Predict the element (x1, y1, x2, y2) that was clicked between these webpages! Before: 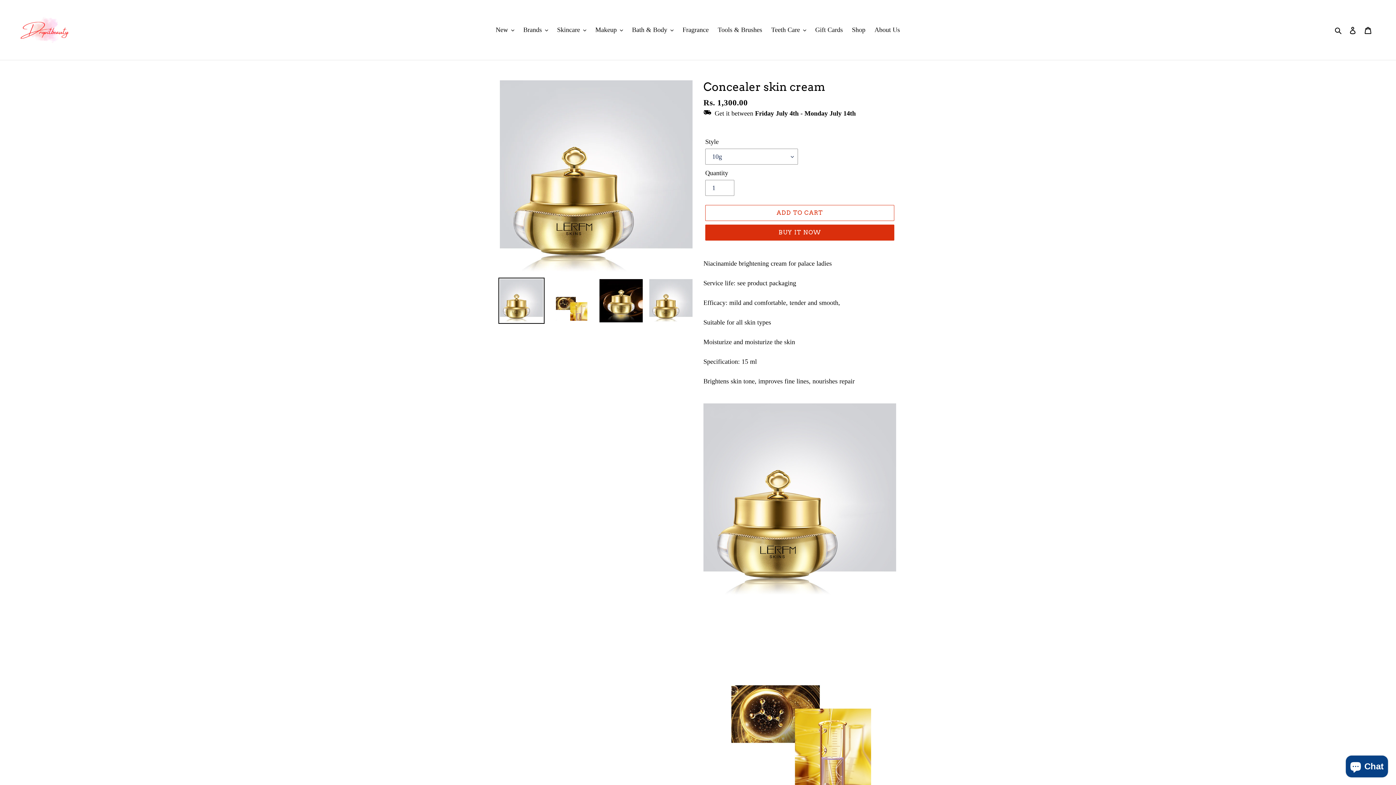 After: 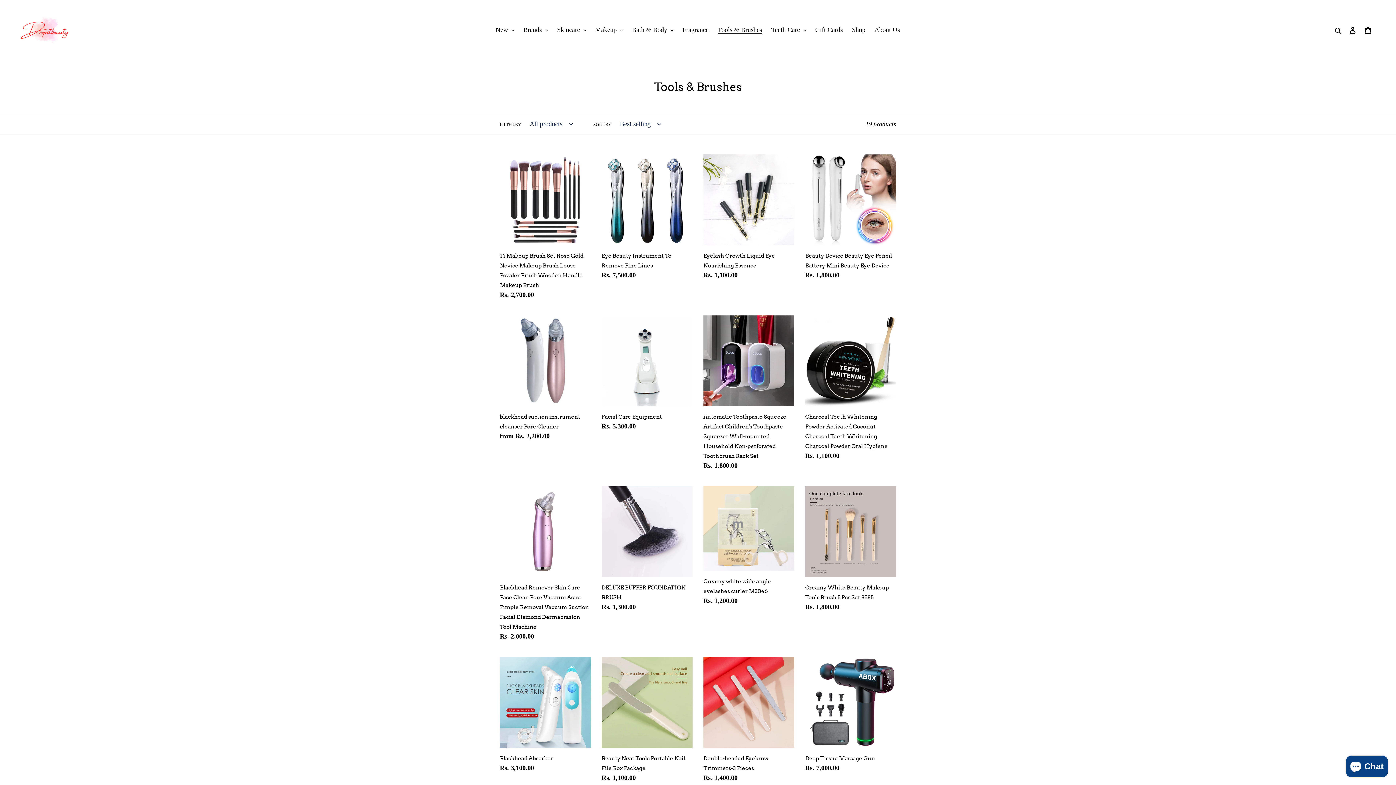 Action: bbox: (714, 24, 766, 36) label: Tools & Brushes